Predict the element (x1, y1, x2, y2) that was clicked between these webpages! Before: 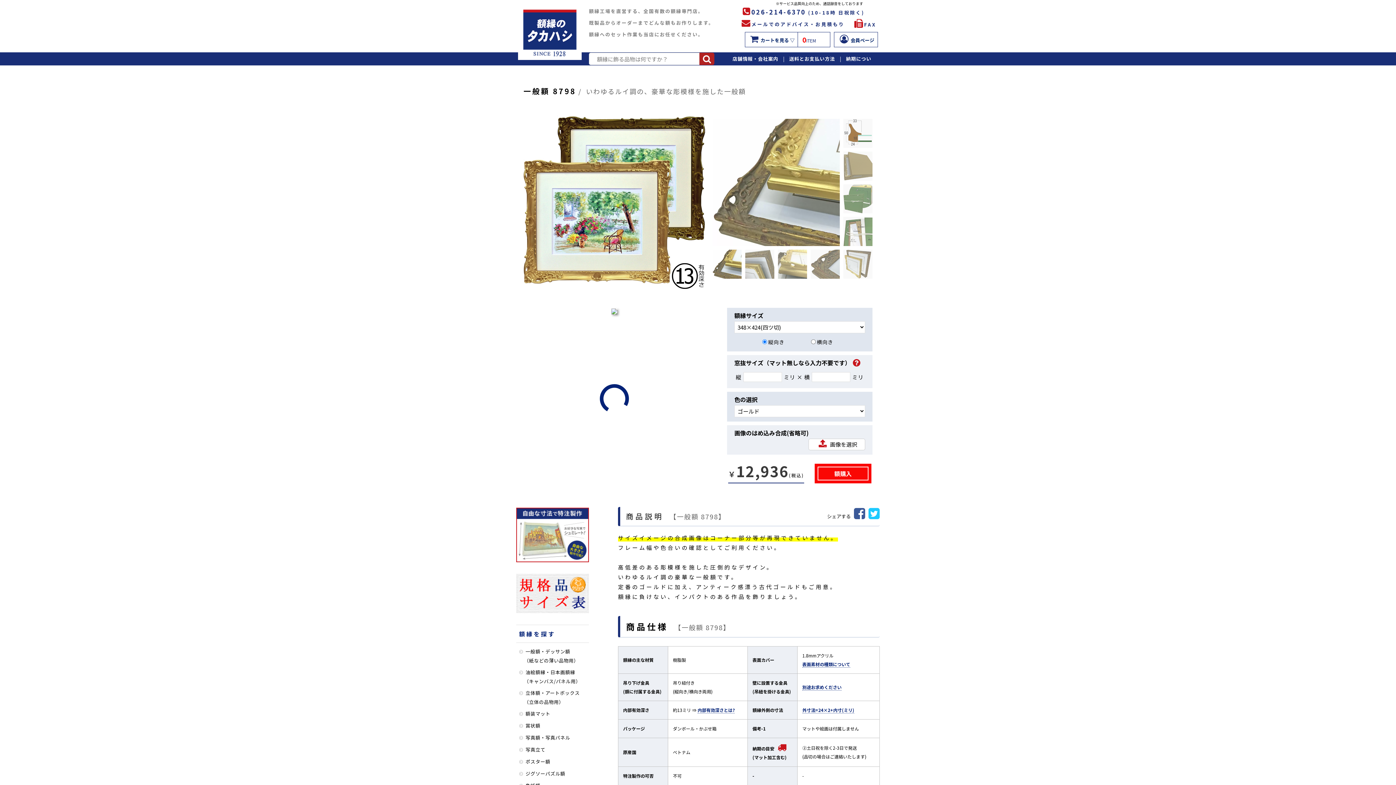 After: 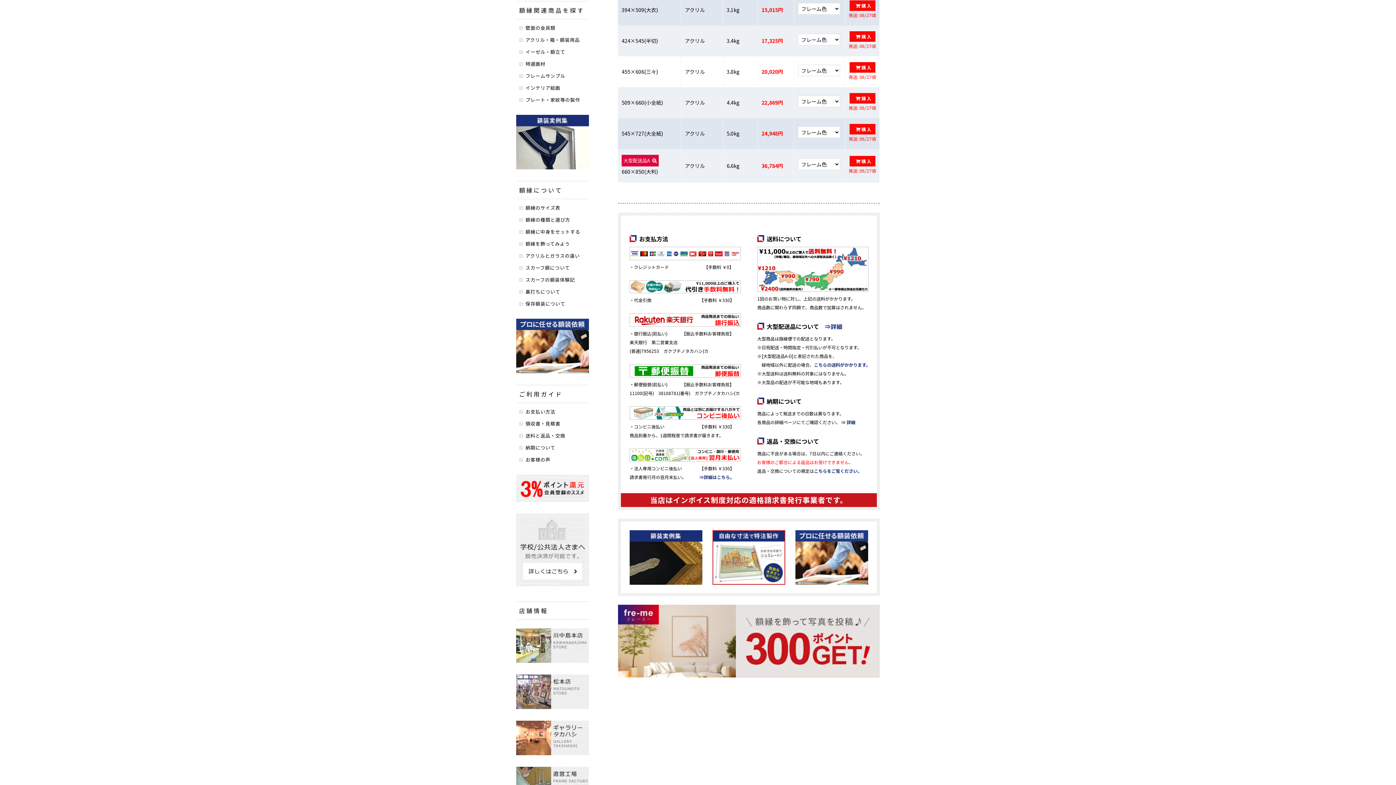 Action: bbox: (789, 55, 835, 62) label: 送料とお支払い方法